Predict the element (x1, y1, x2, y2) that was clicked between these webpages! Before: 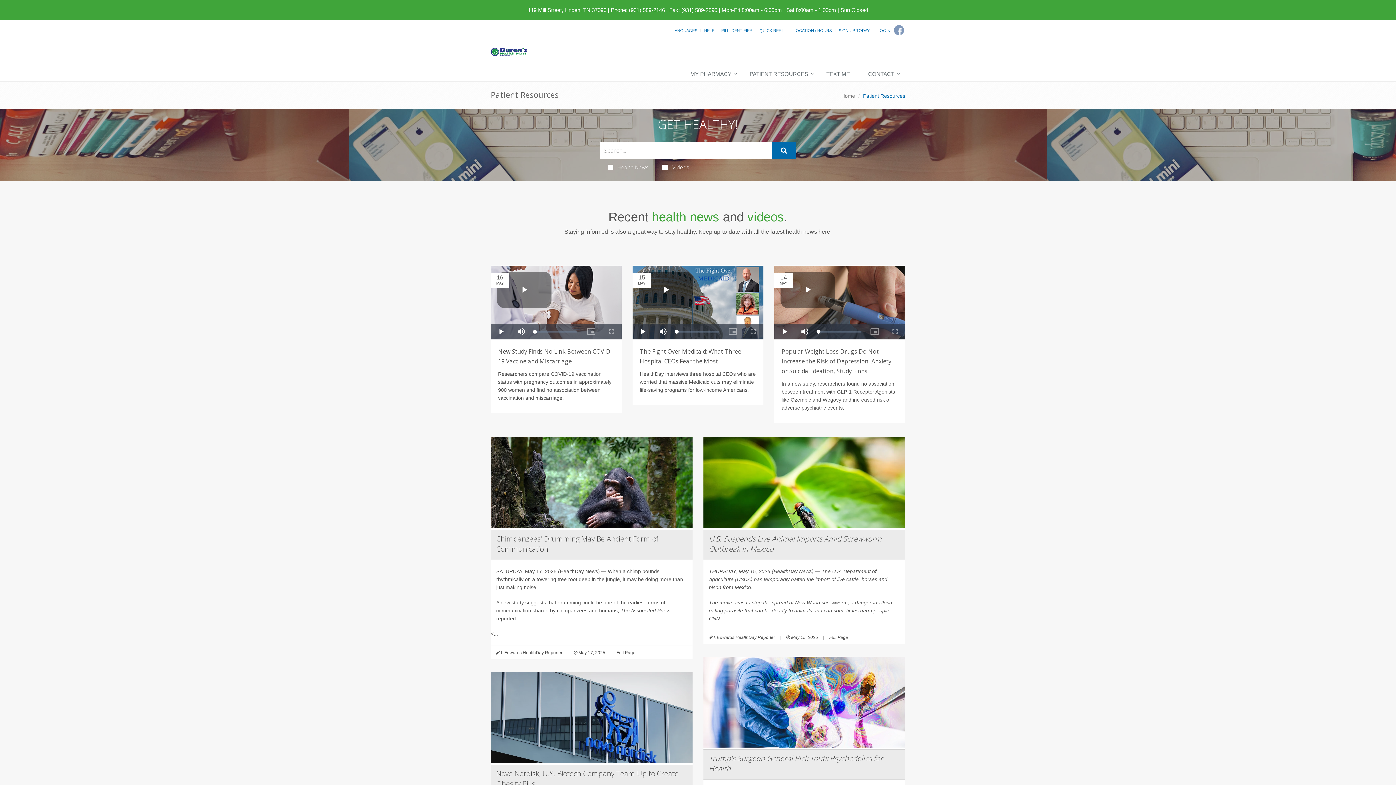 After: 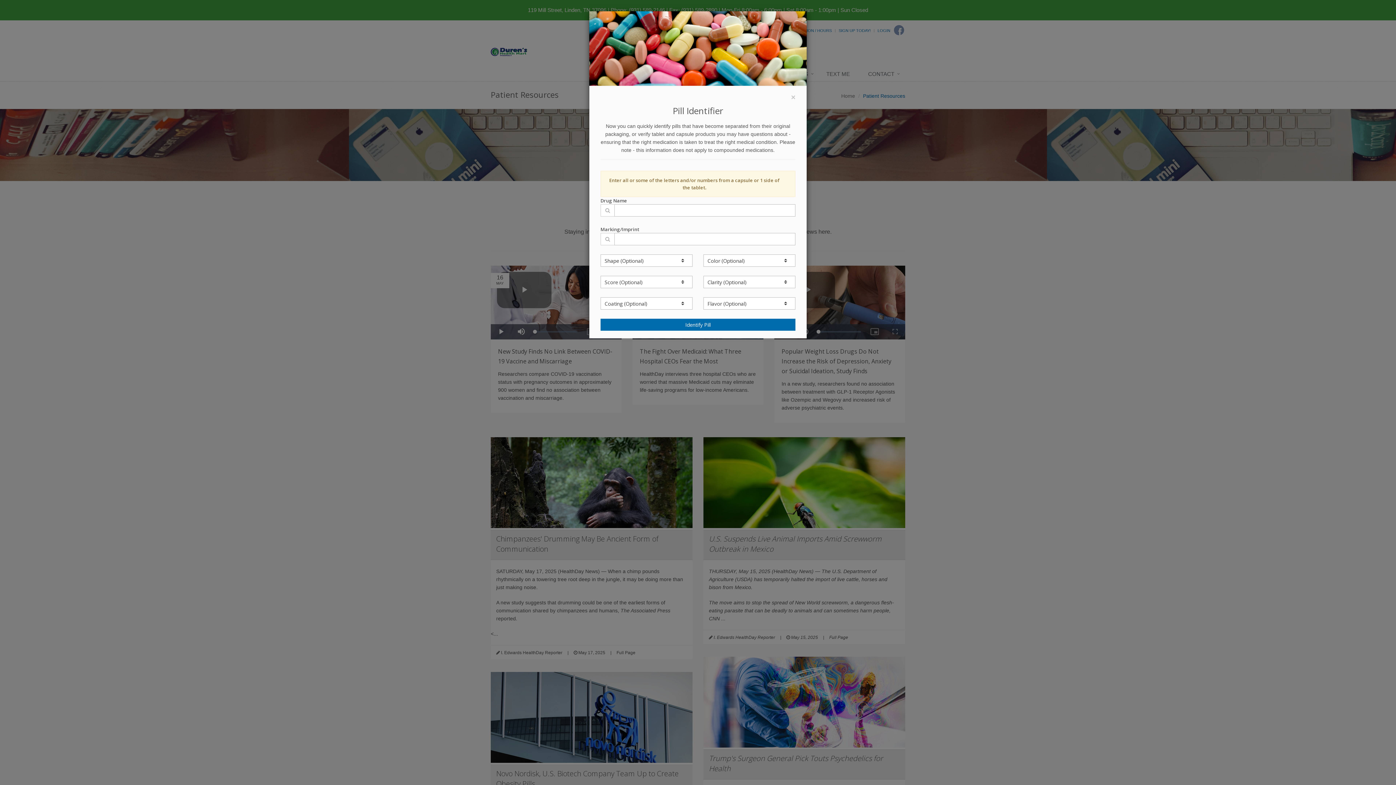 Action: label: PILL IDENTIFIER bbox: (721, 28, 752, 32)